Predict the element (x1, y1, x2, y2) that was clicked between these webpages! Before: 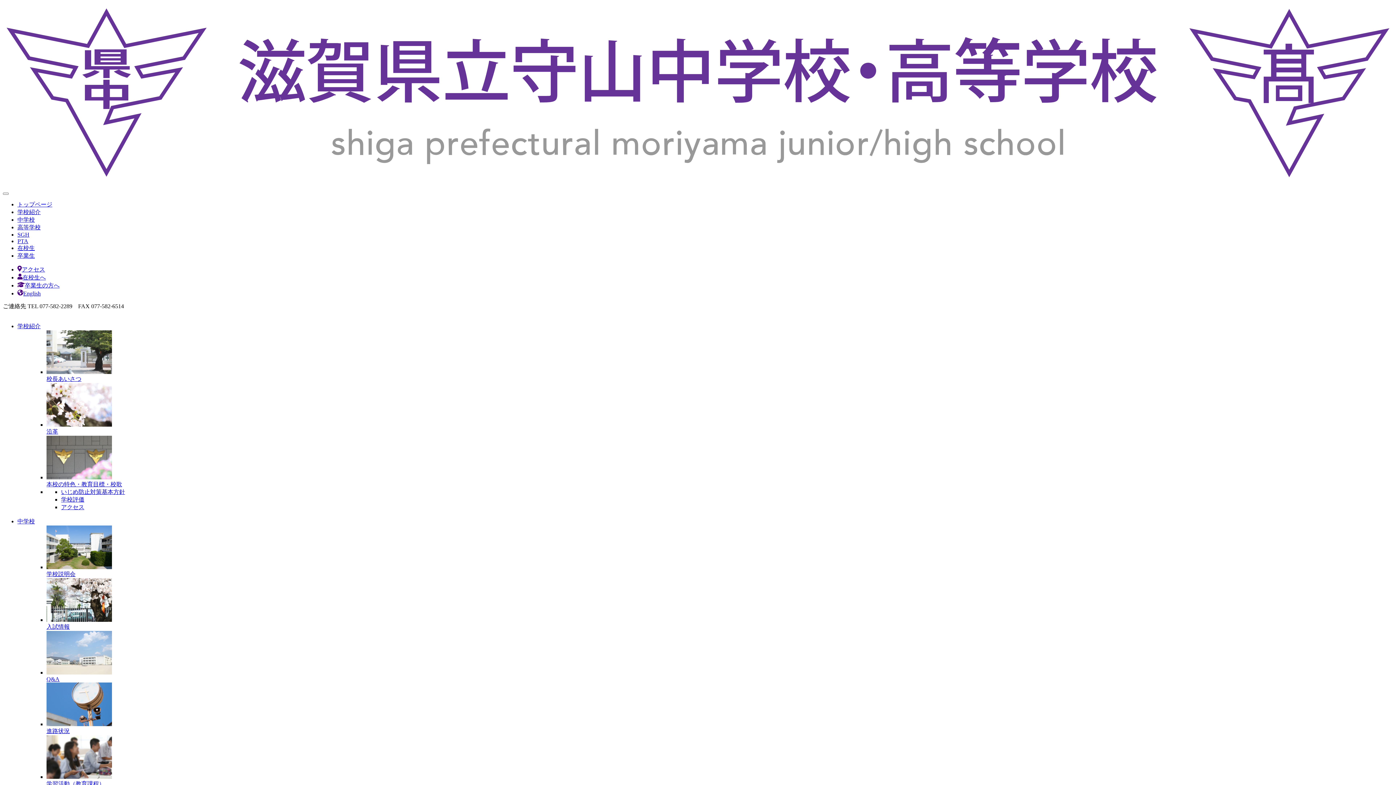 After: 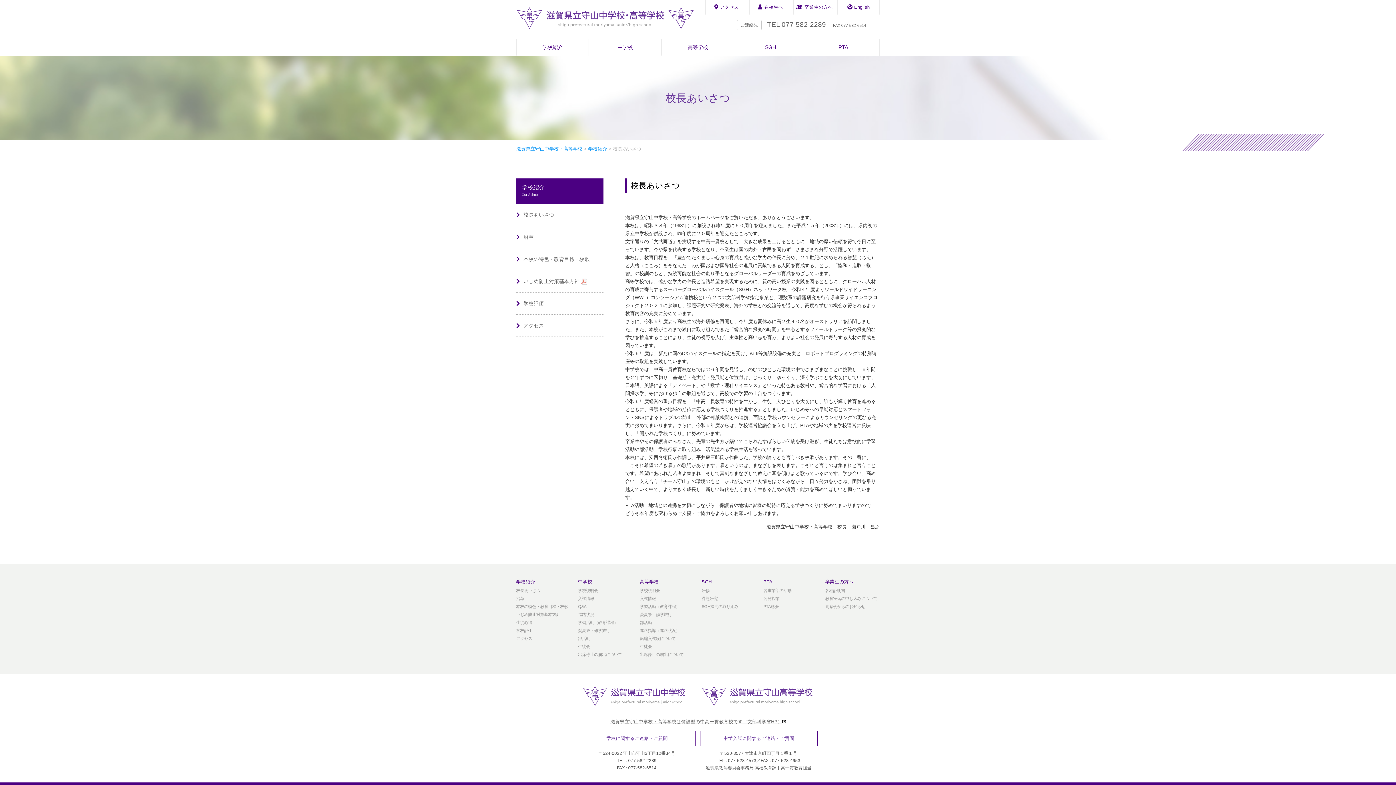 Action: bbox: (46, 330, 1393, 383) label: 校長あいさつ